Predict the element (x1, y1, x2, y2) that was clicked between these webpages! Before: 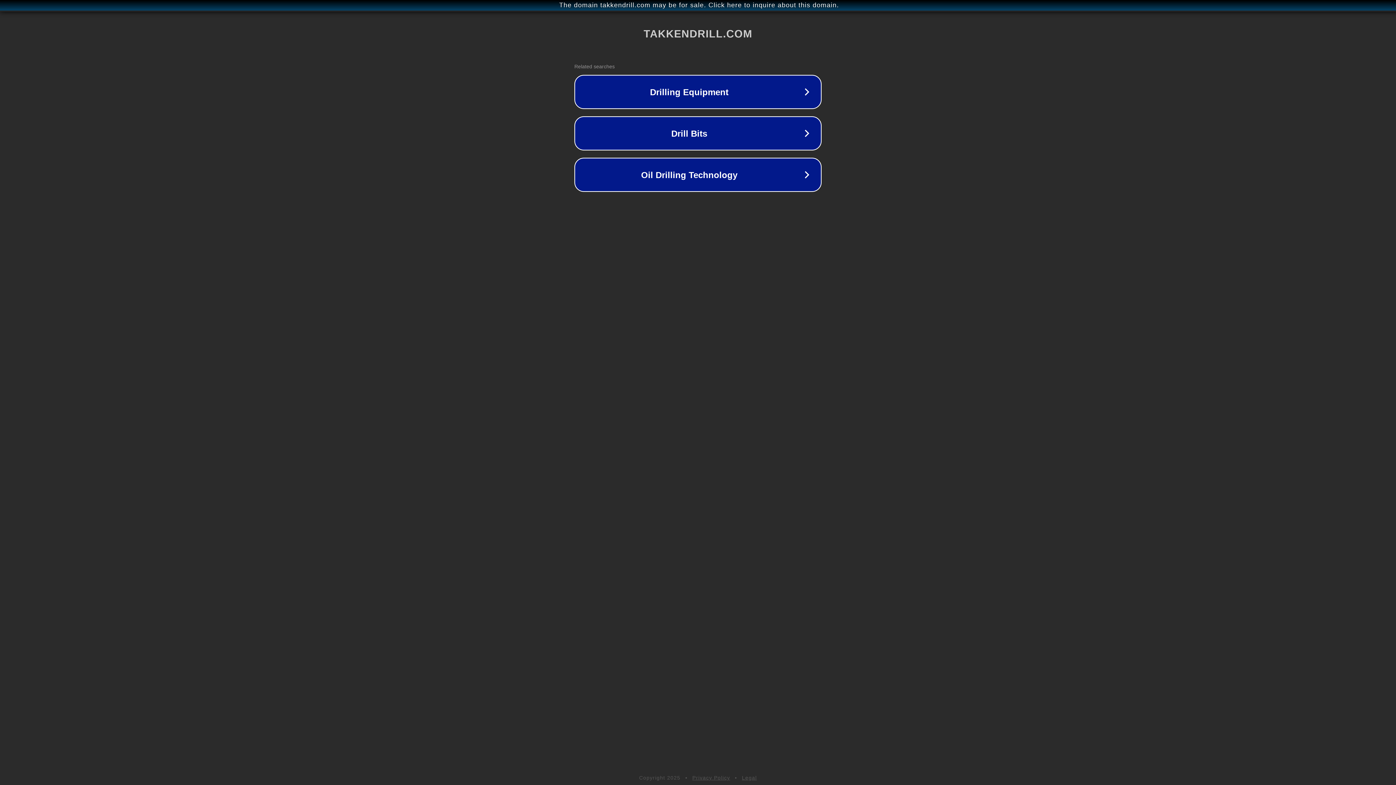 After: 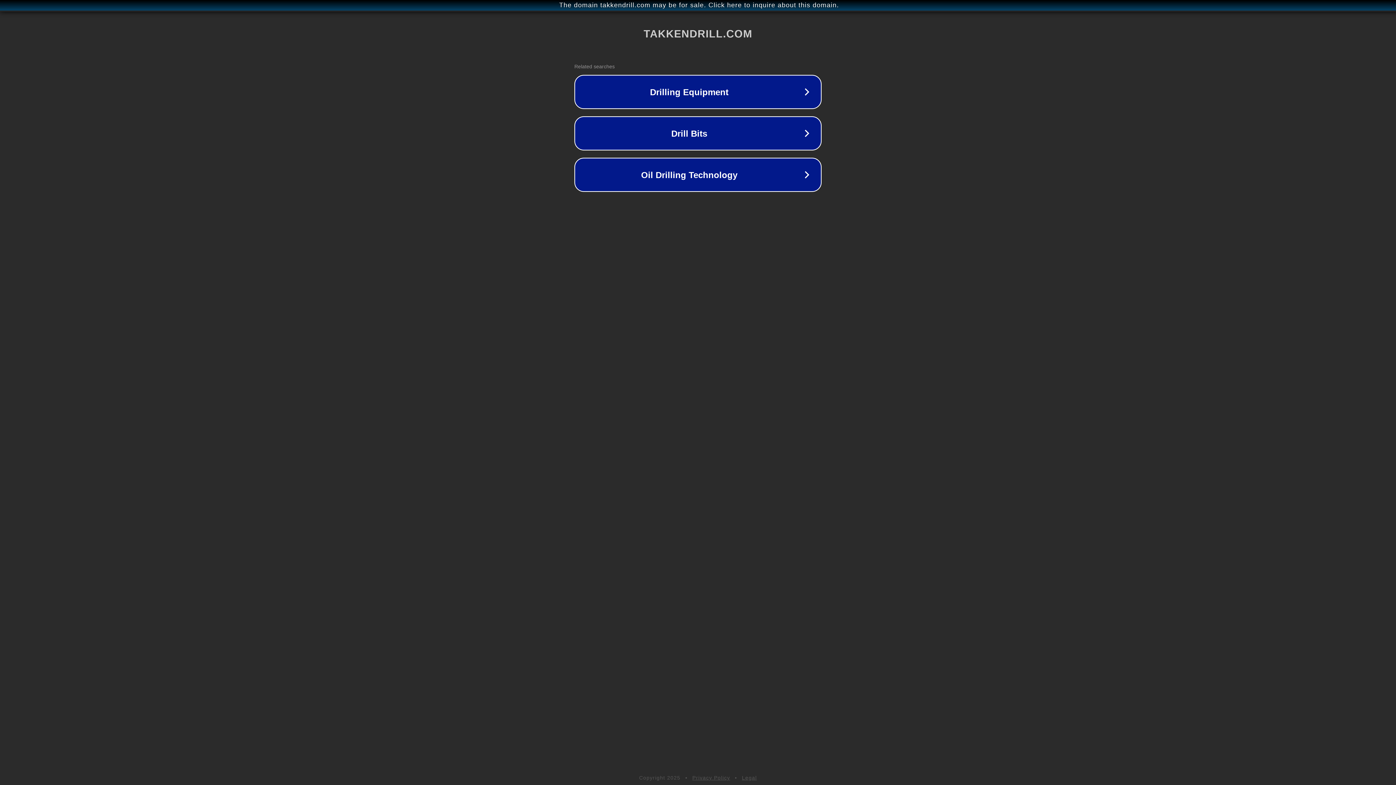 Action: label: Privacy Policy bbox: (692, 775, 730, 781)